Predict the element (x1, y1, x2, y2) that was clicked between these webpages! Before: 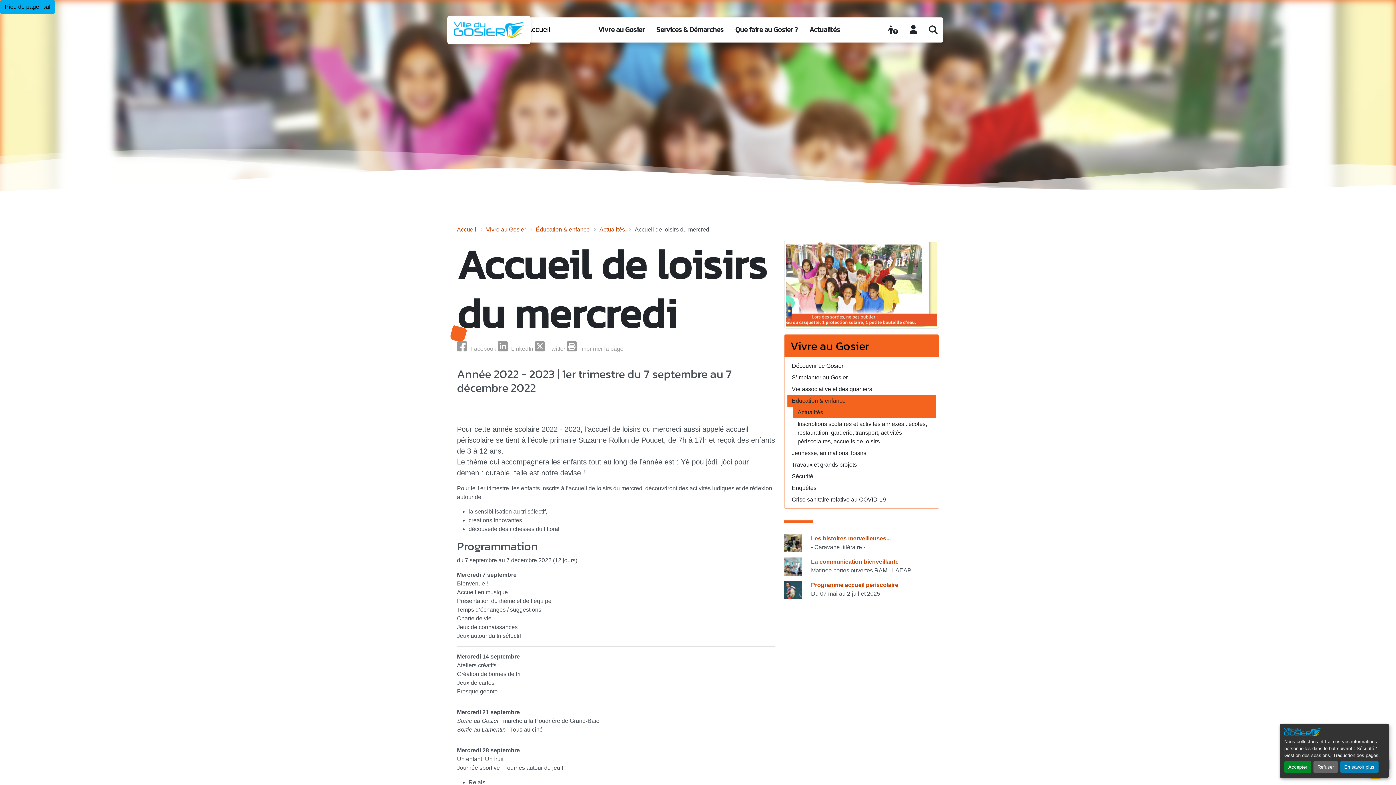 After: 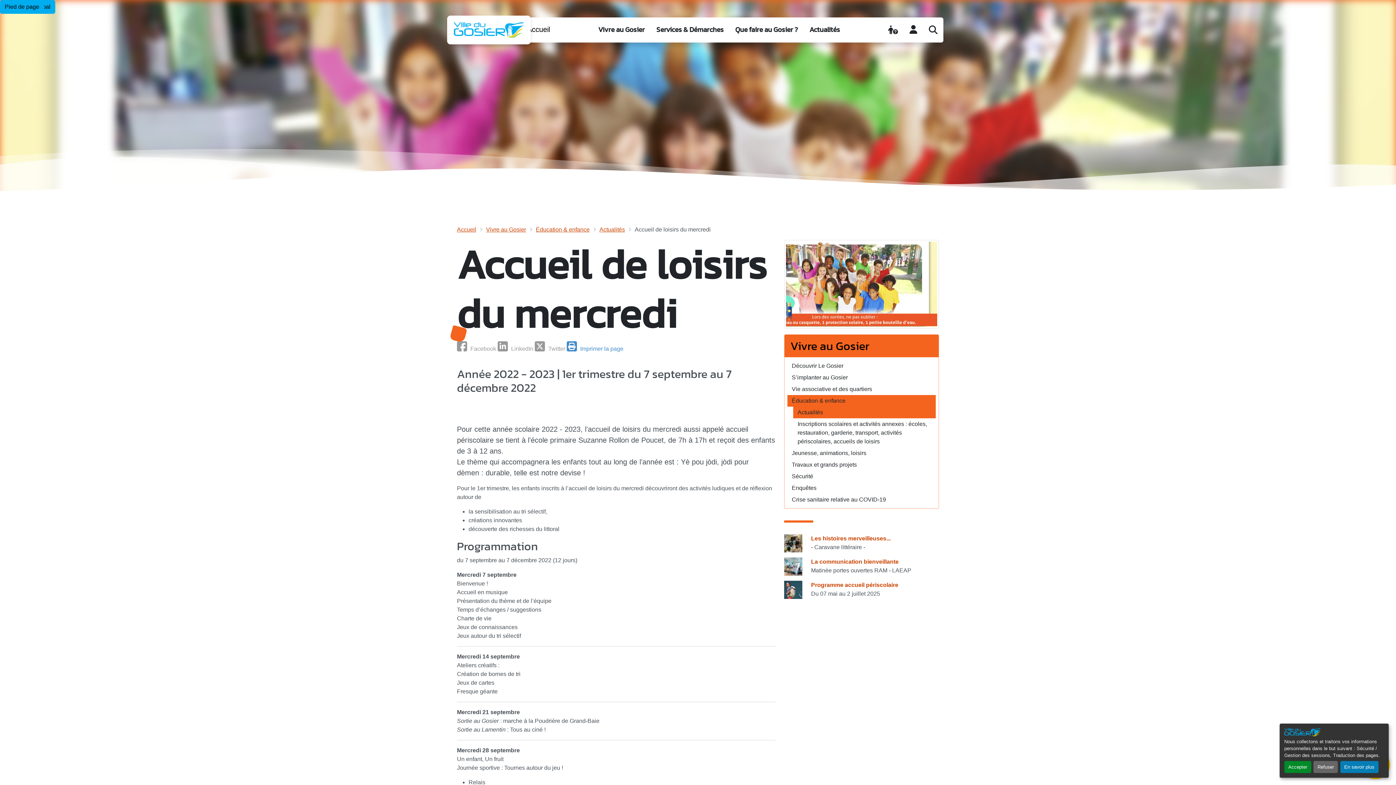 Action: bbox: (566, 345, 623, 352) label:  Imprimer la page